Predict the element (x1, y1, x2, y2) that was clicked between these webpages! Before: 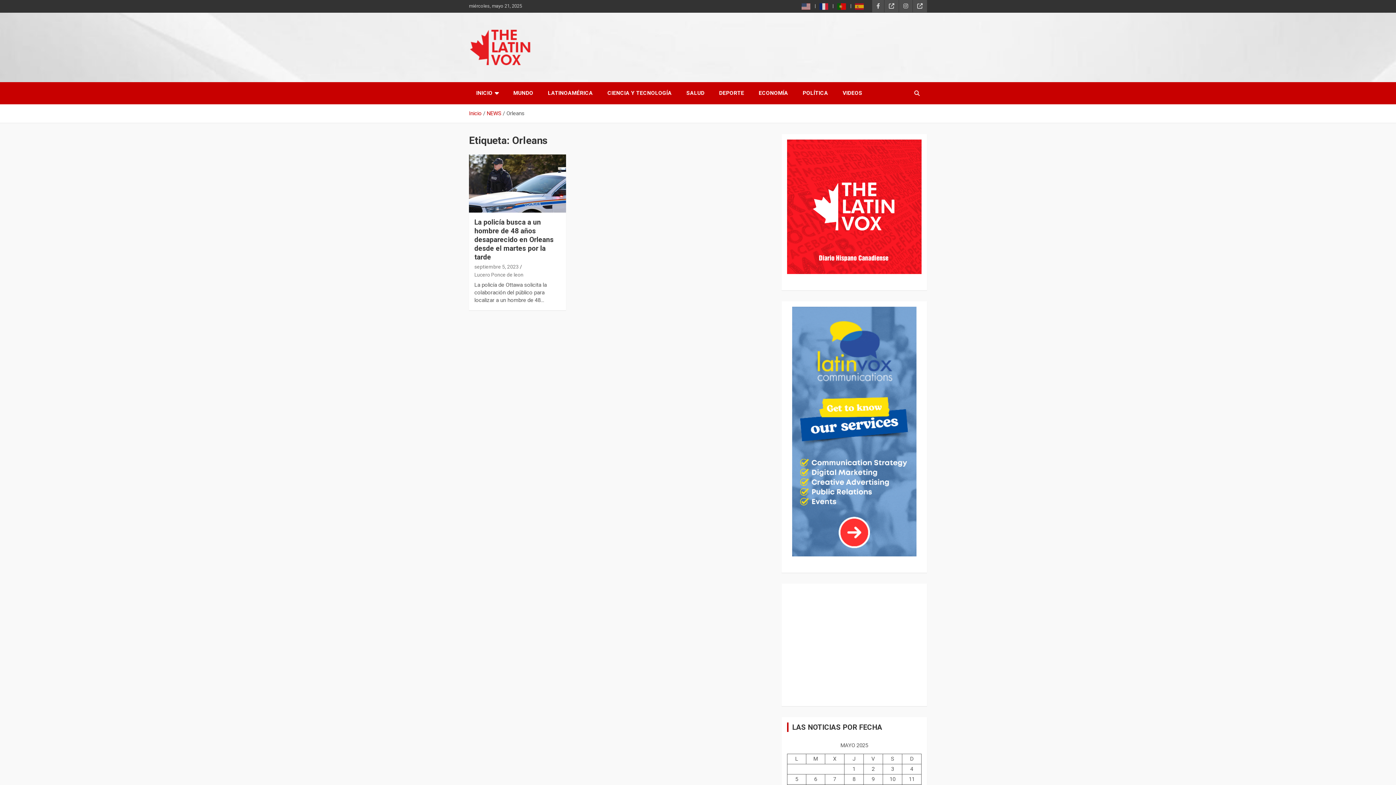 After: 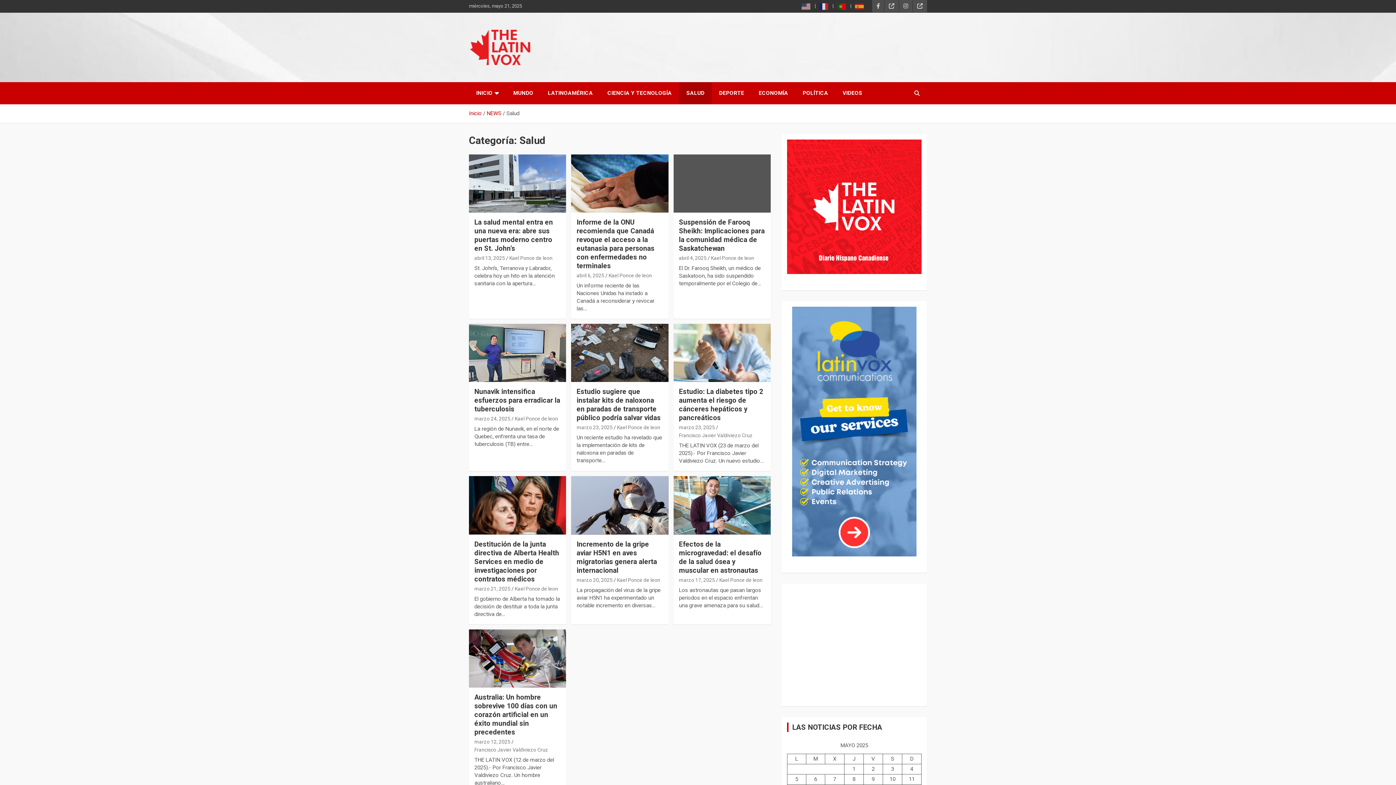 Action: label: SALUD bbox: (679, 82, 712, 104)